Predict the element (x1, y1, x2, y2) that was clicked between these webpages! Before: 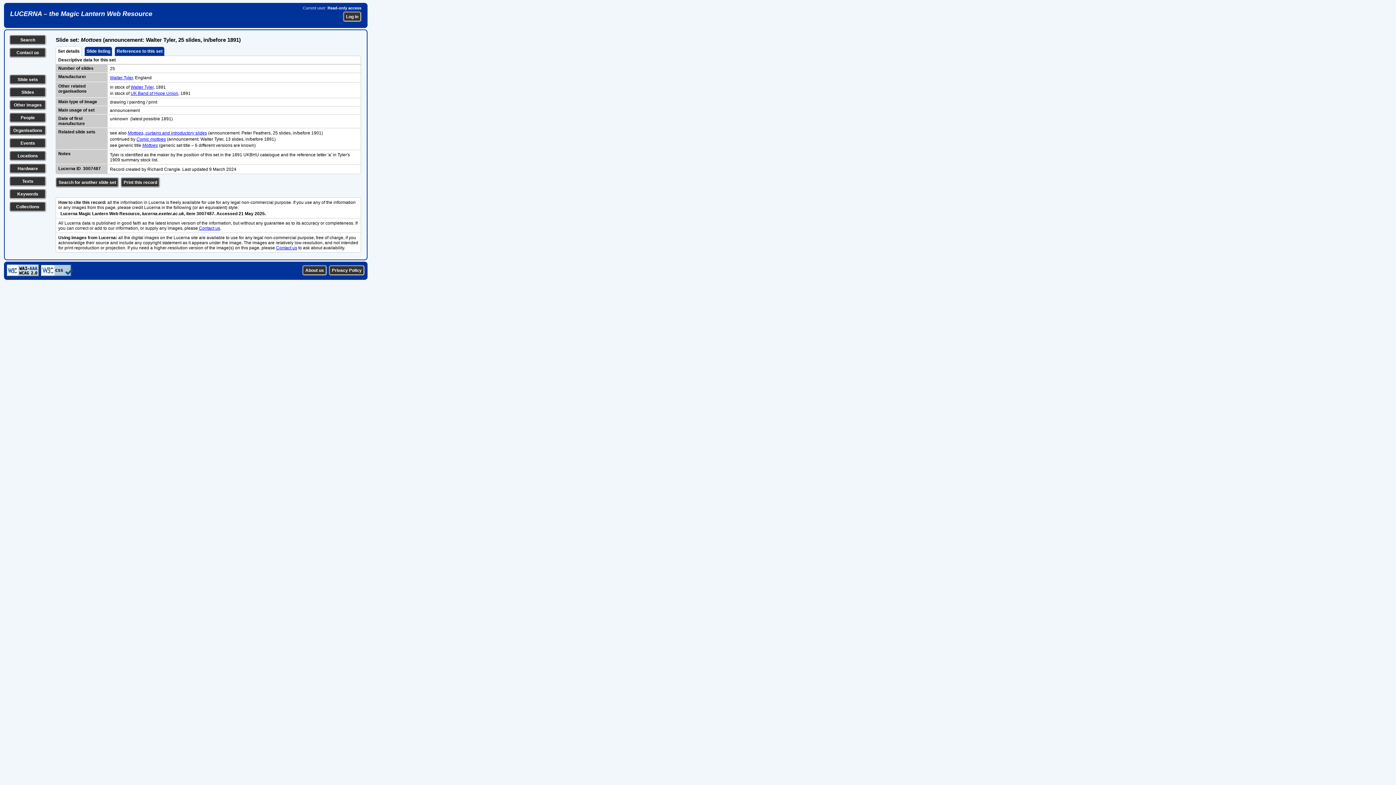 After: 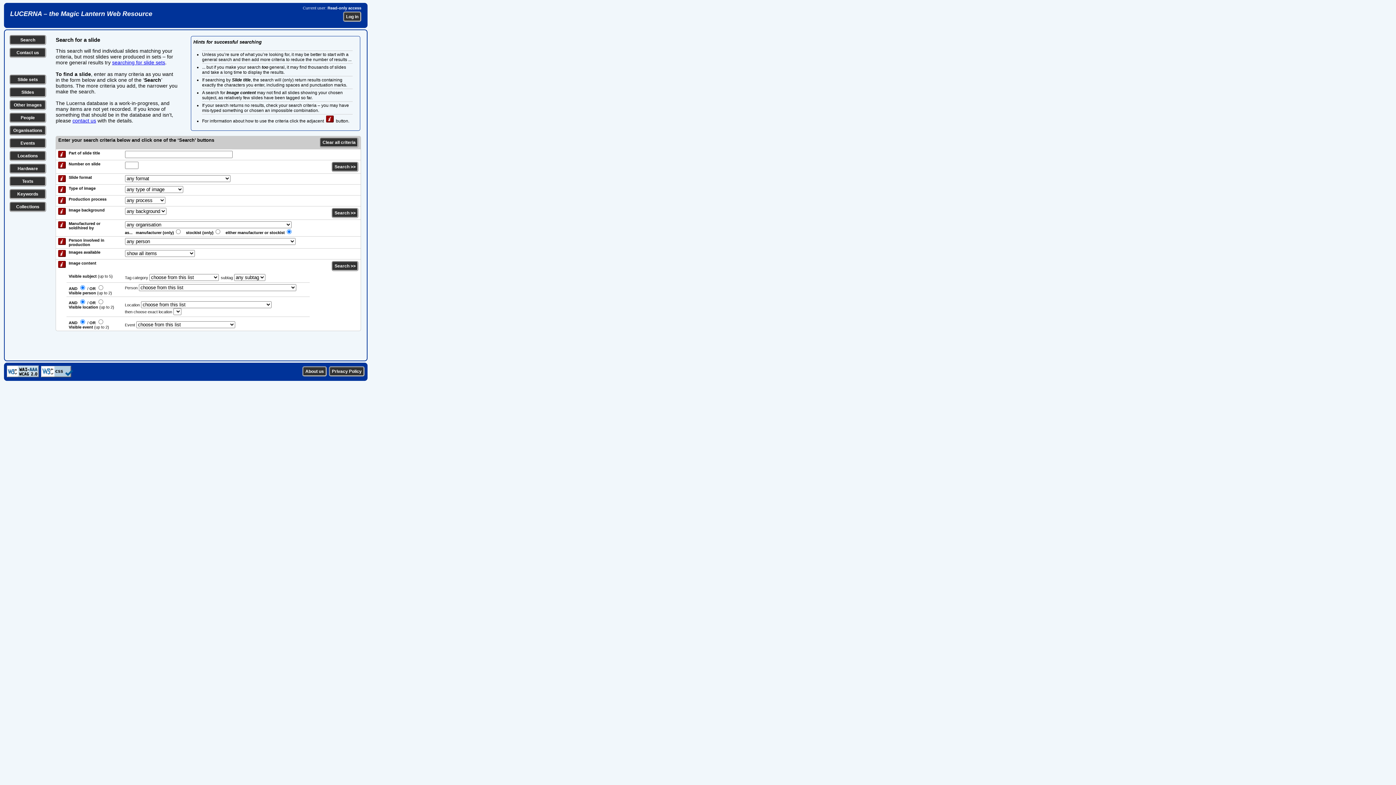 Action: label: Slides bbox: (21, 89, 34, 94)